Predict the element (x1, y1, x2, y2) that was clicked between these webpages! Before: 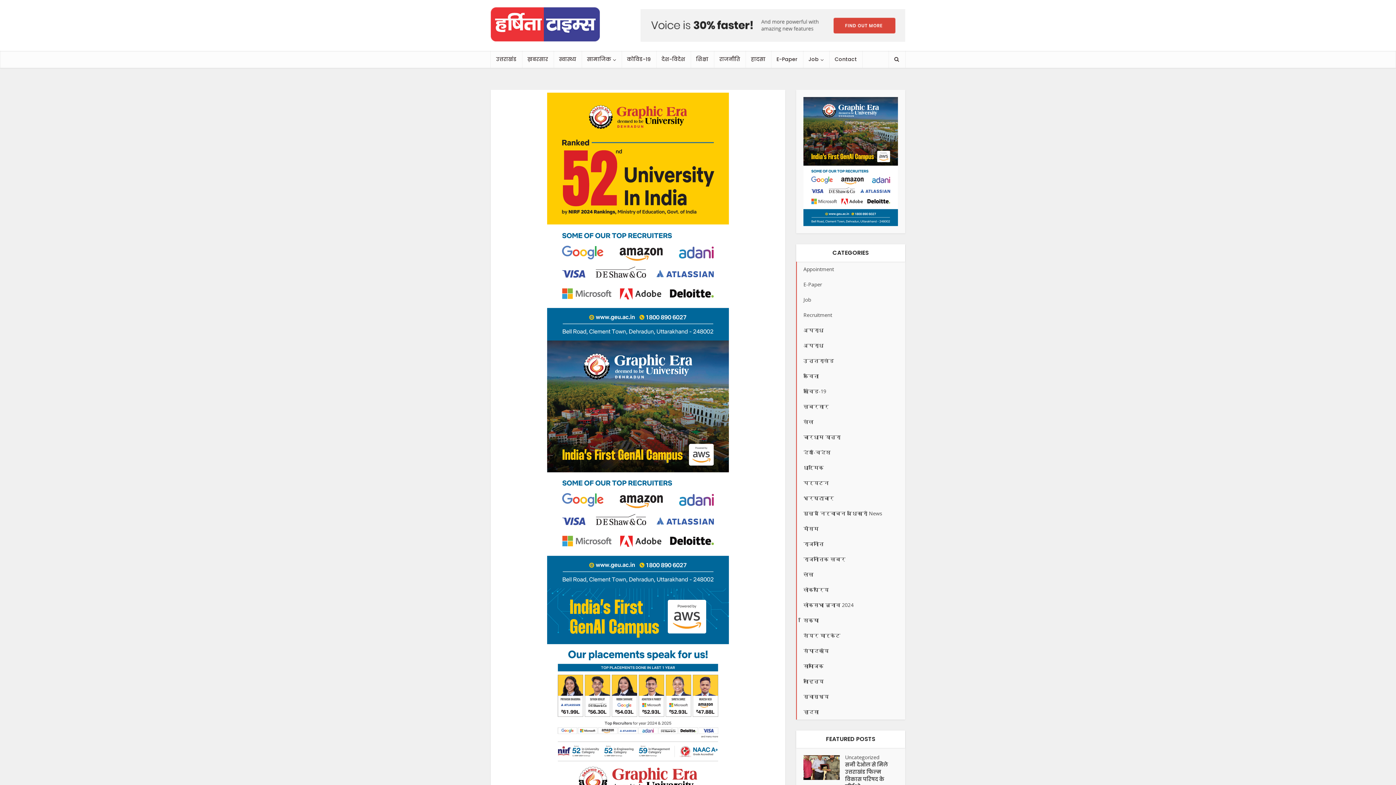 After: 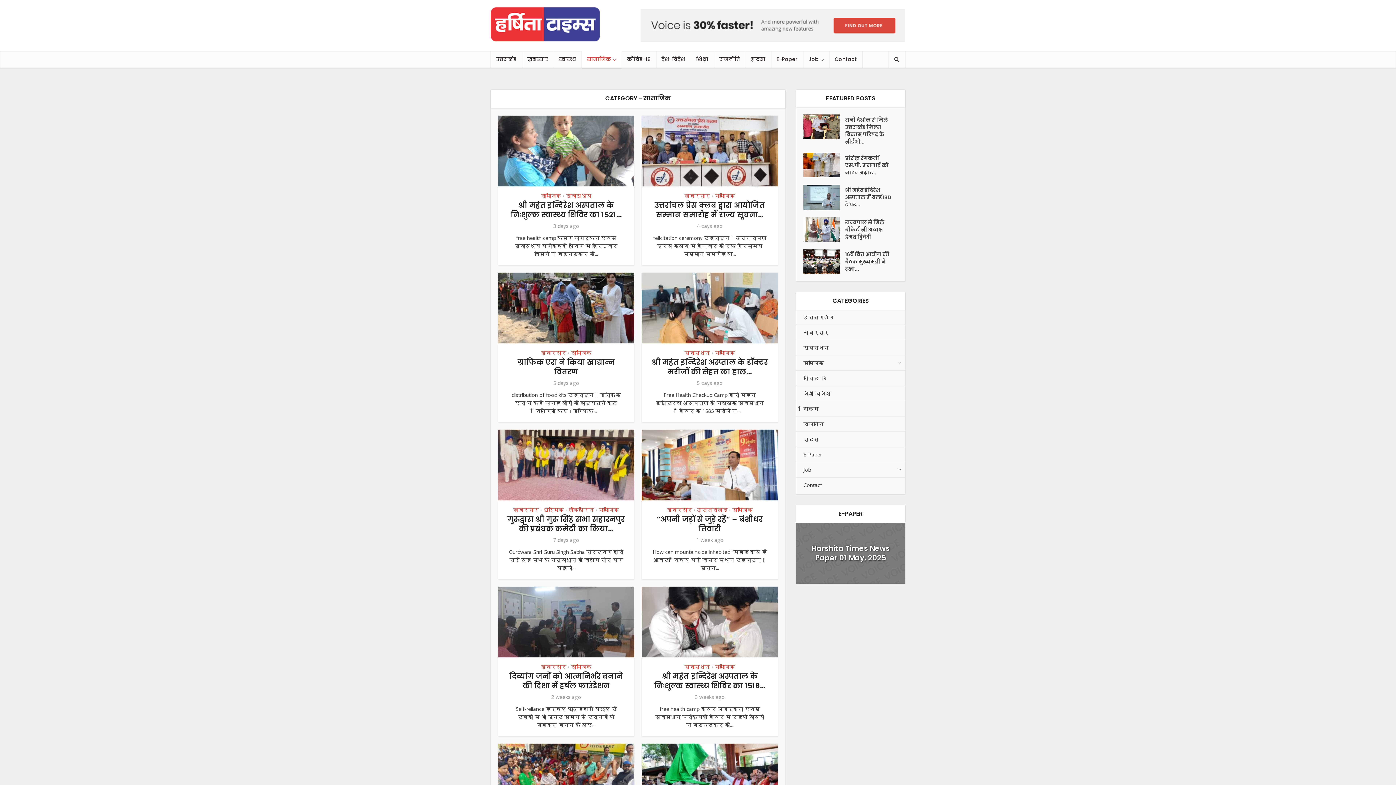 Action: bbox: (581, 50, 621, 68) label: सामाजिक